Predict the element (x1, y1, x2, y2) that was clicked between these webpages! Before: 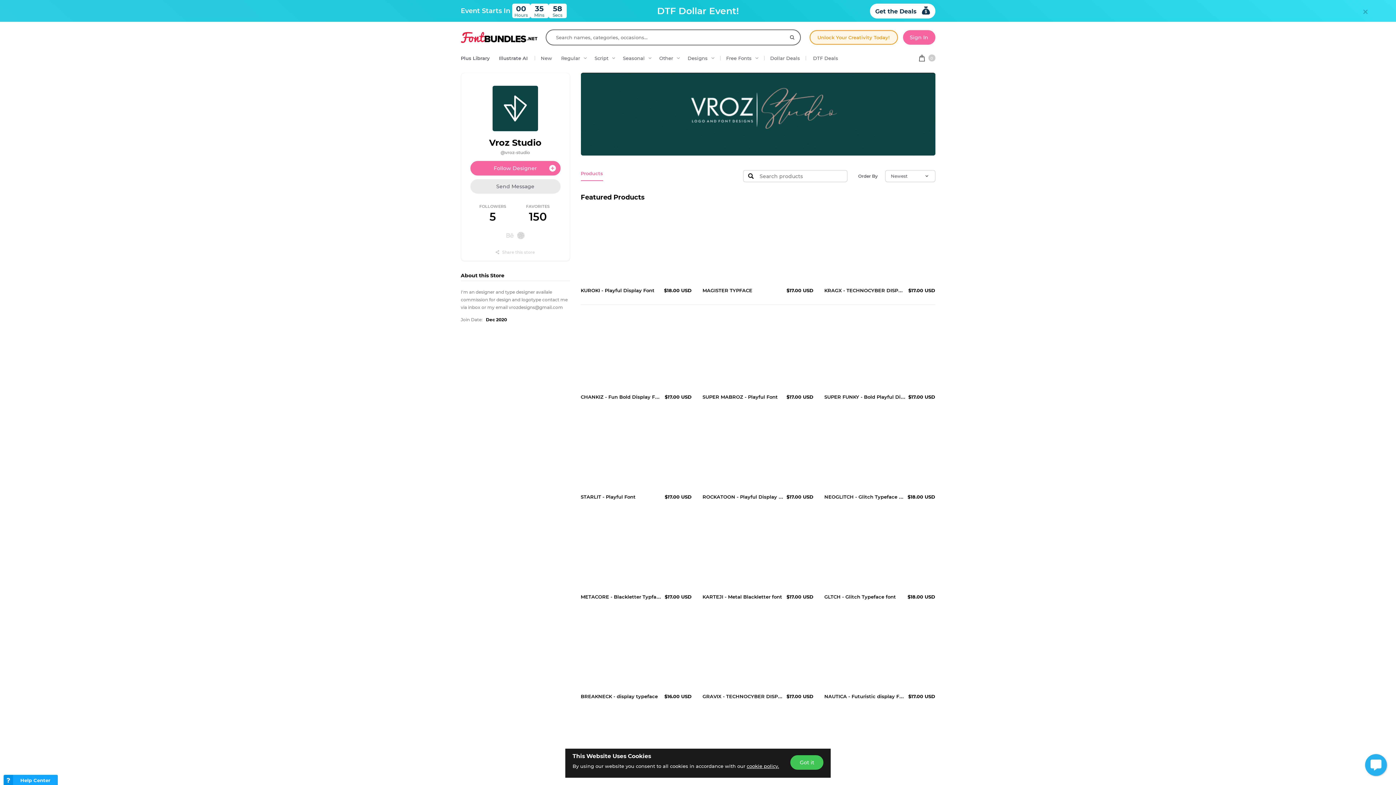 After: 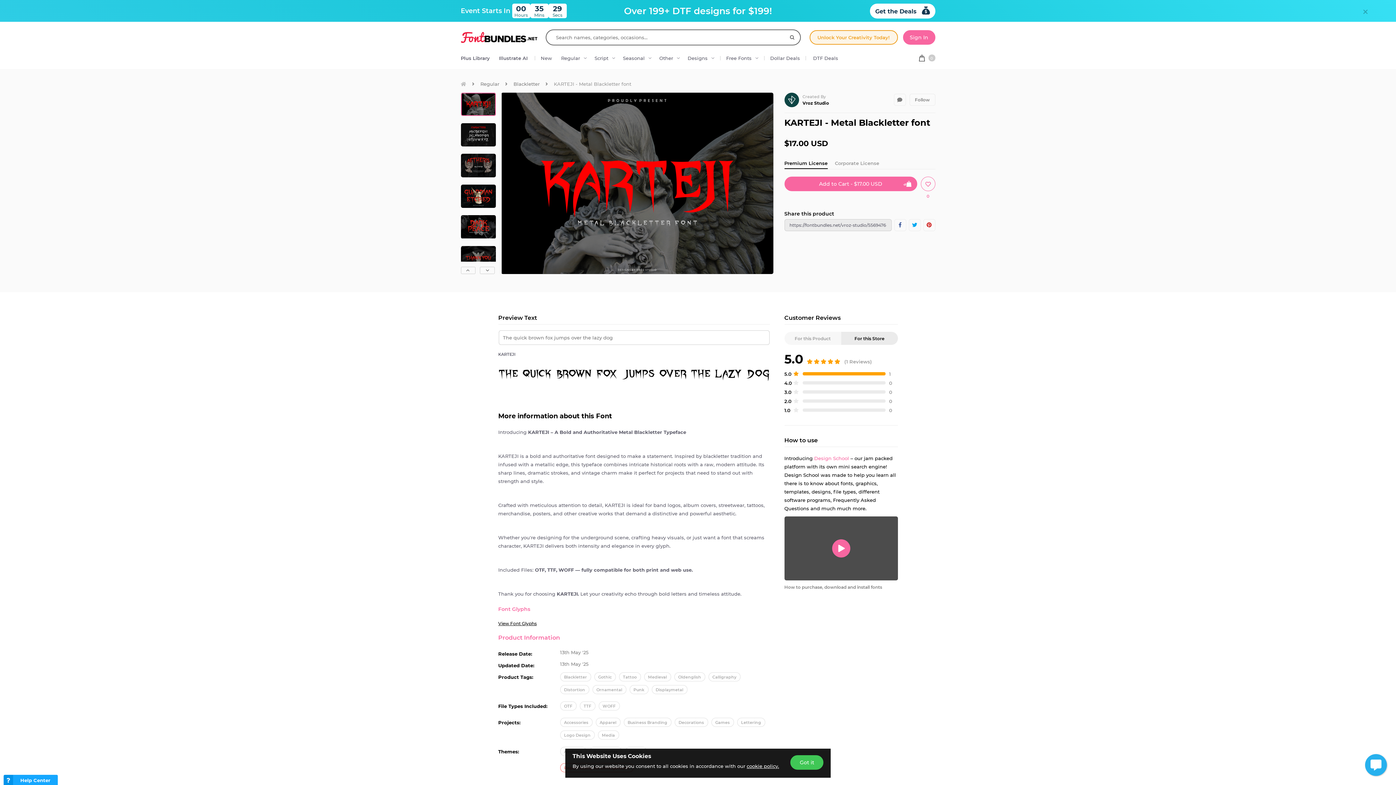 Action: bbox: (702, 516, 813, 589)